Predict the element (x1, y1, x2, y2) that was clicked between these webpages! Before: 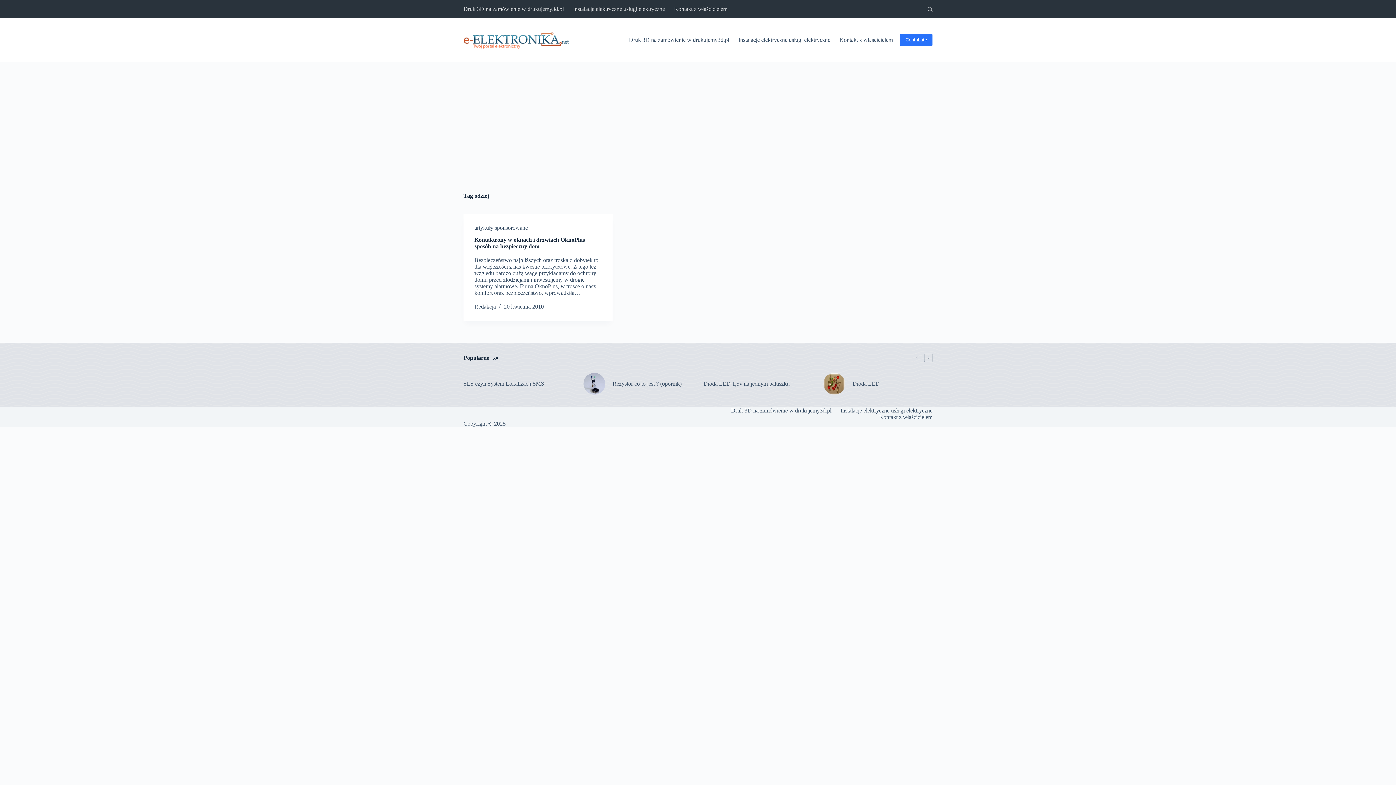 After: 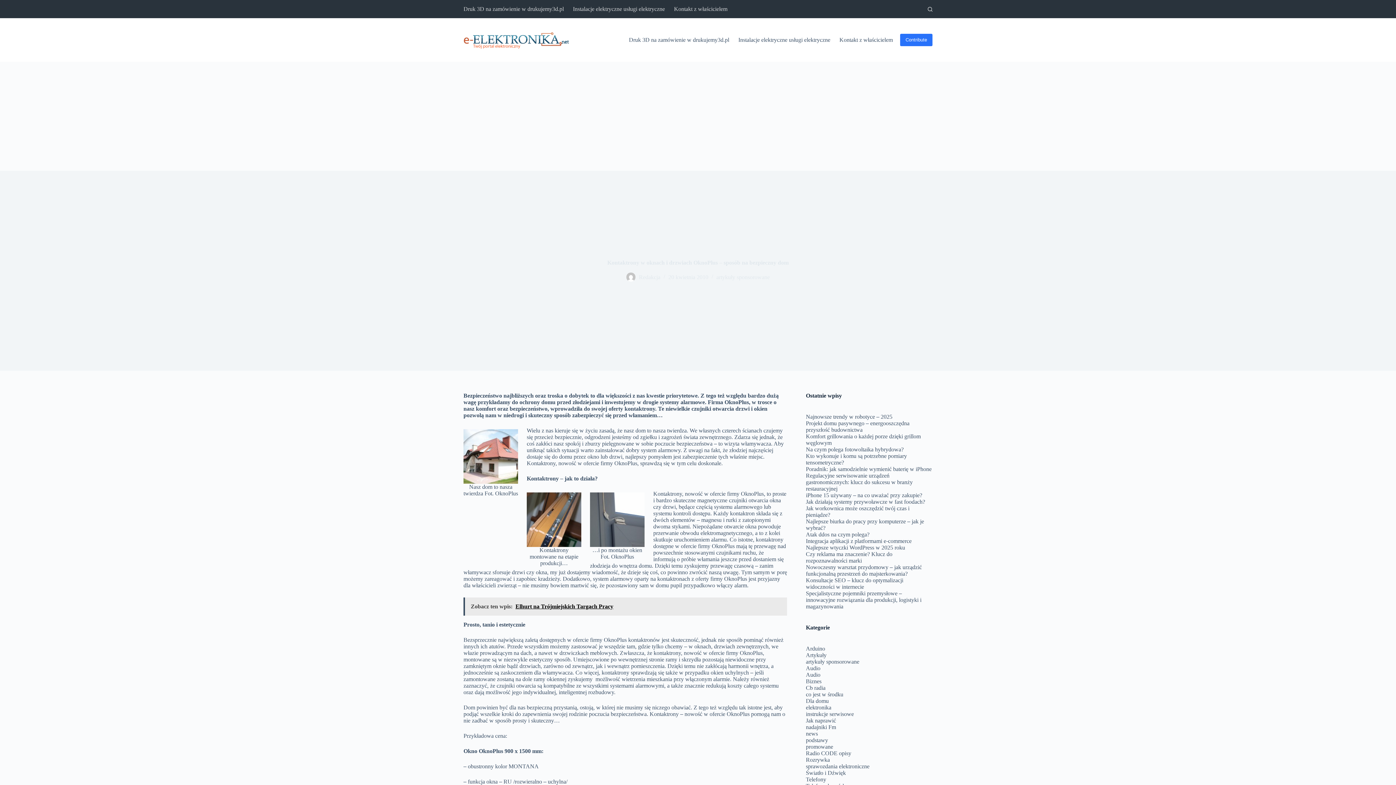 Action: bbox: (474, 236, 589, 249) label: Kontaktrony w oknach i drzwiach OknoPlus – sposób na bezpieczny dom